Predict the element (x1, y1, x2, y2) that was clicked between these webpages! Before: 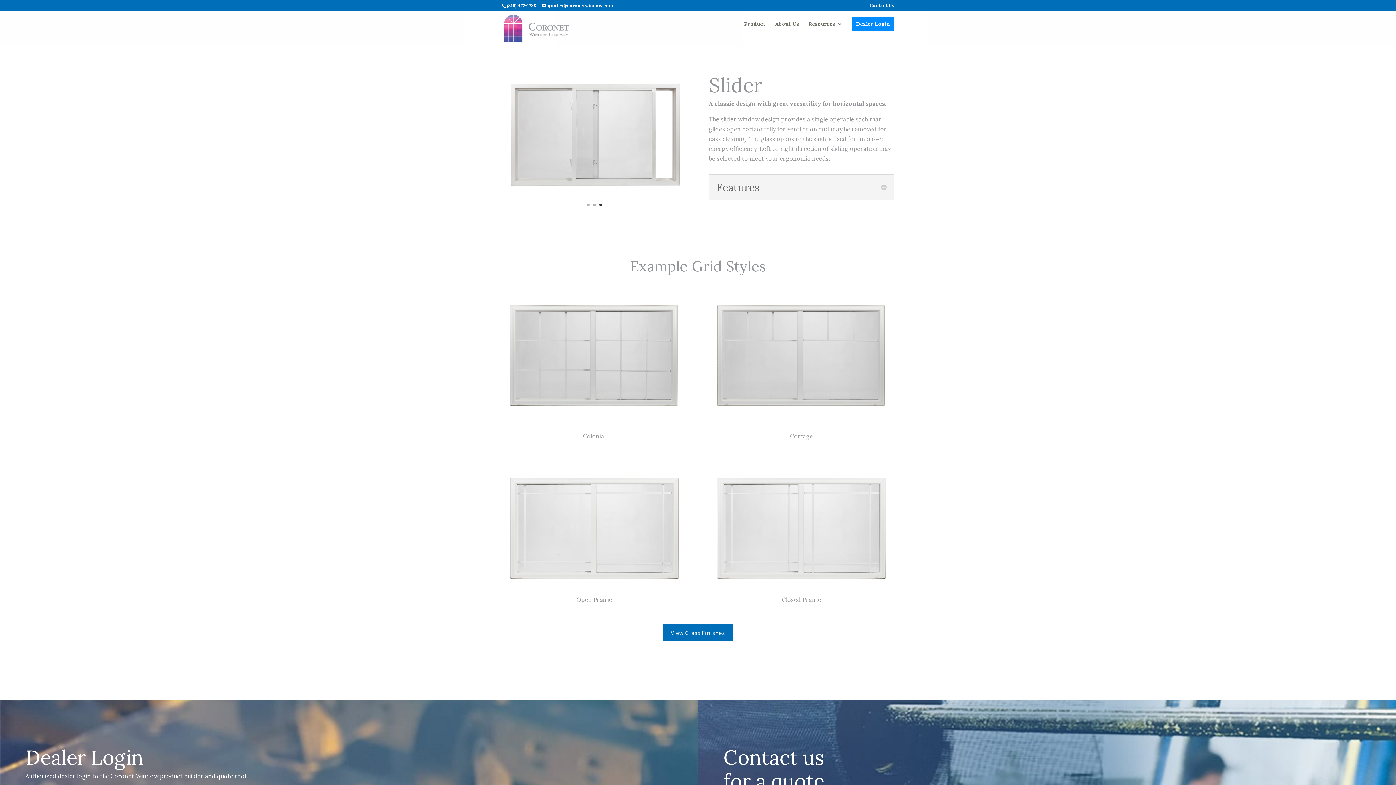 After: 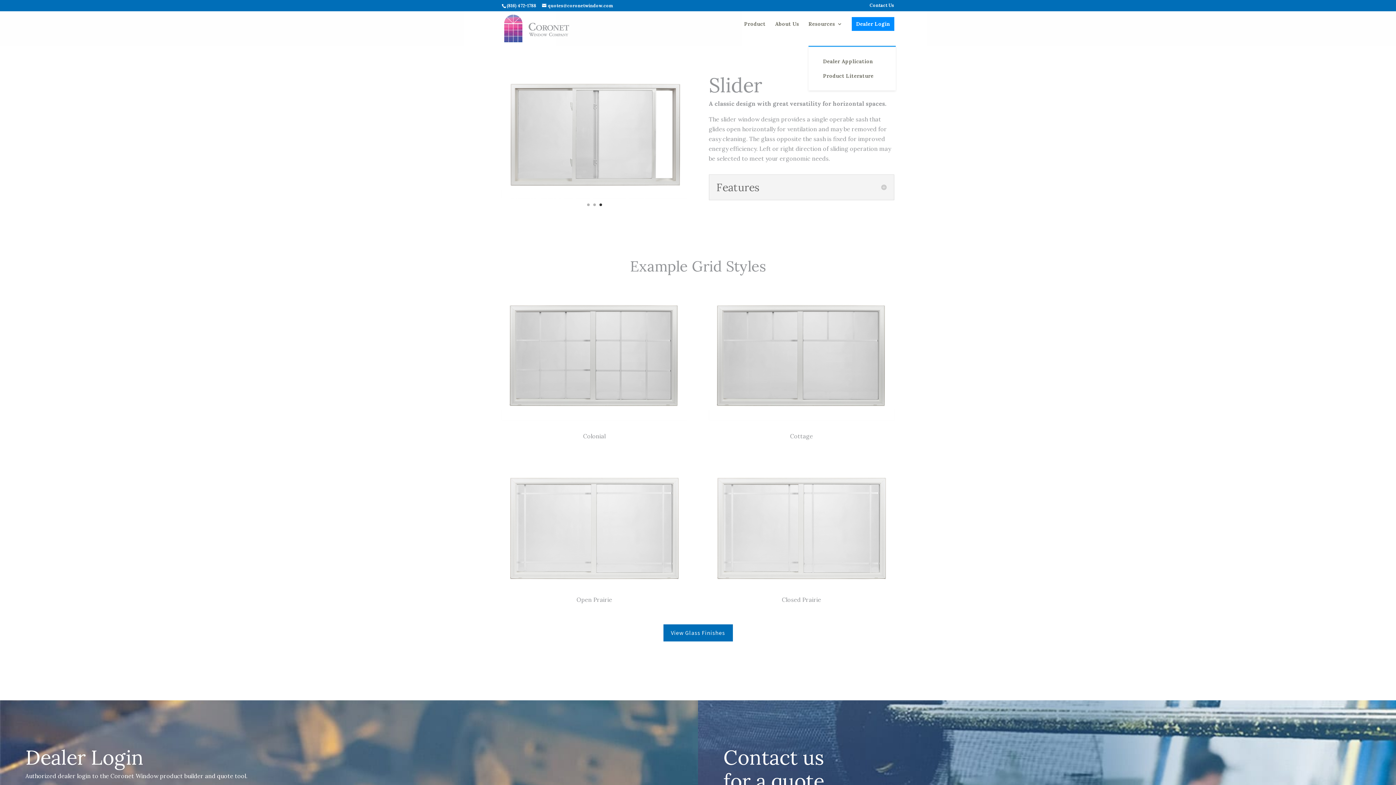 Action: bbox: (808, 21, 842, 45) label: Resources